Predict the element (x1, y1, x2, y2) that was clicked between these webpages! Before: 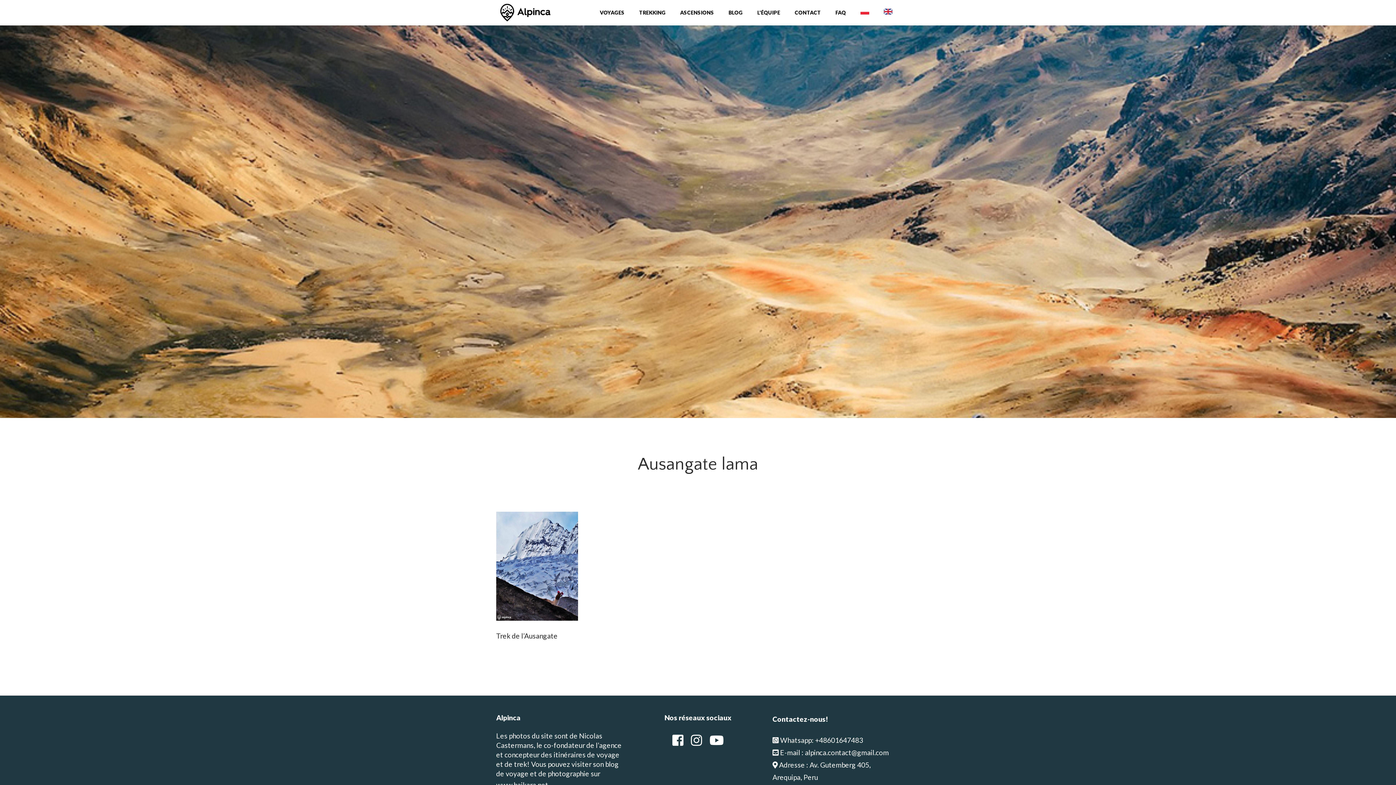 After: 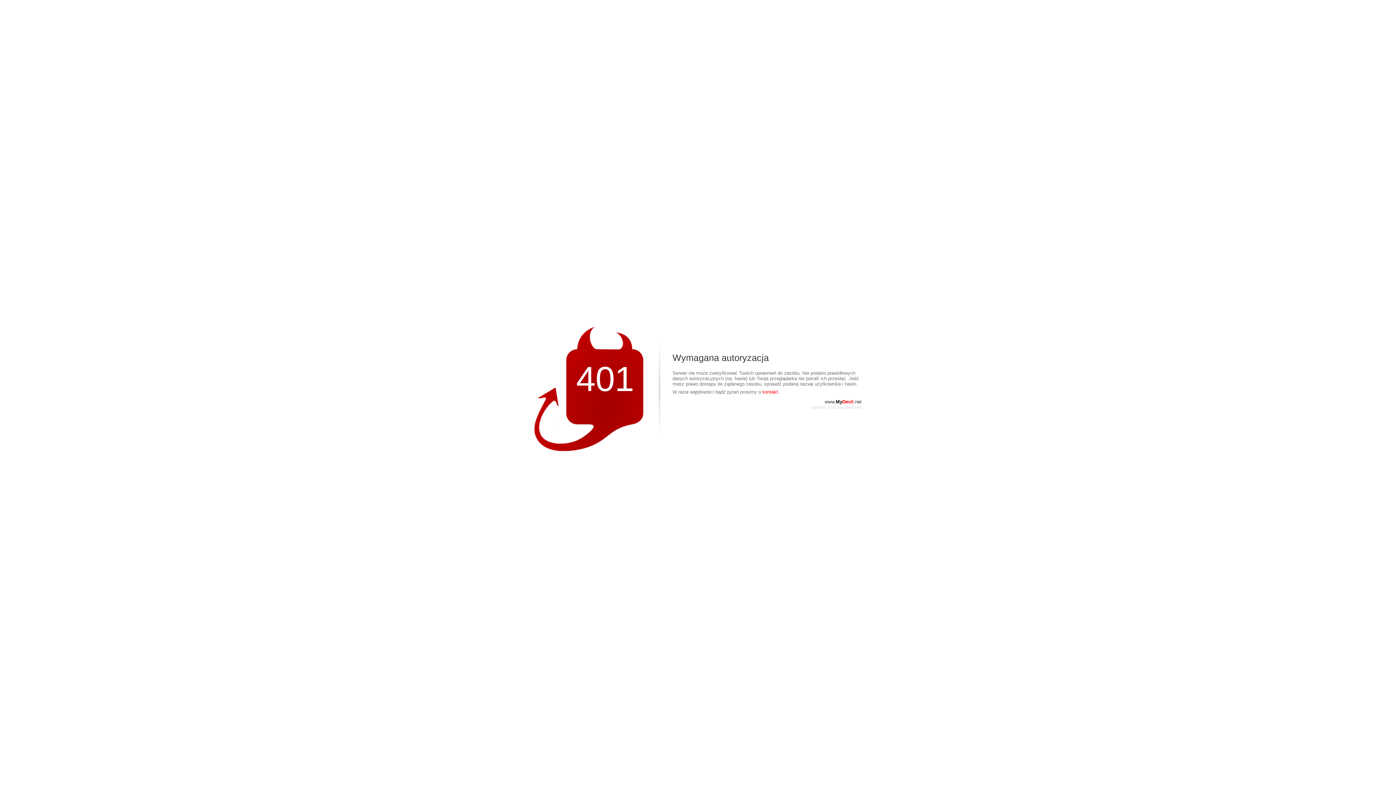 Action: bbox: (884, 9, 892, 16)